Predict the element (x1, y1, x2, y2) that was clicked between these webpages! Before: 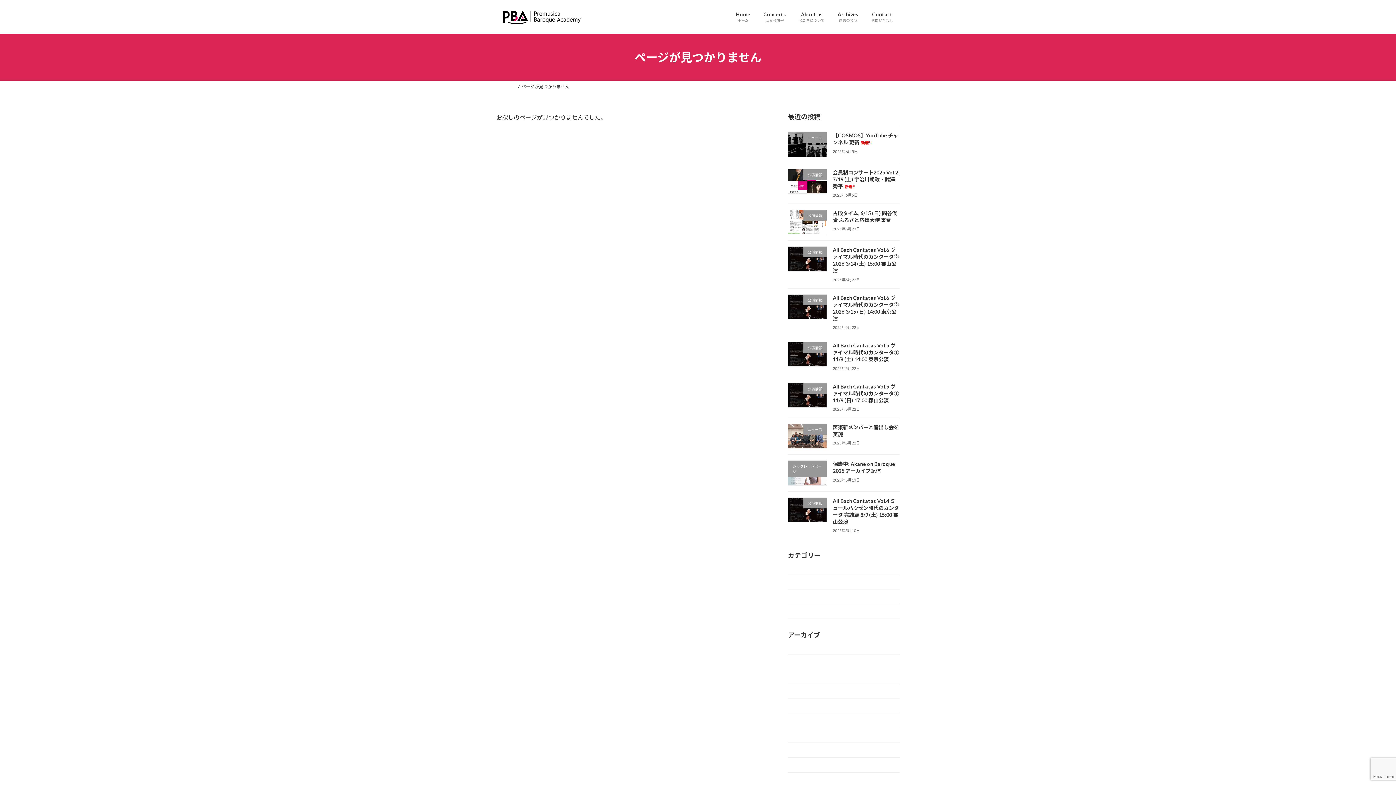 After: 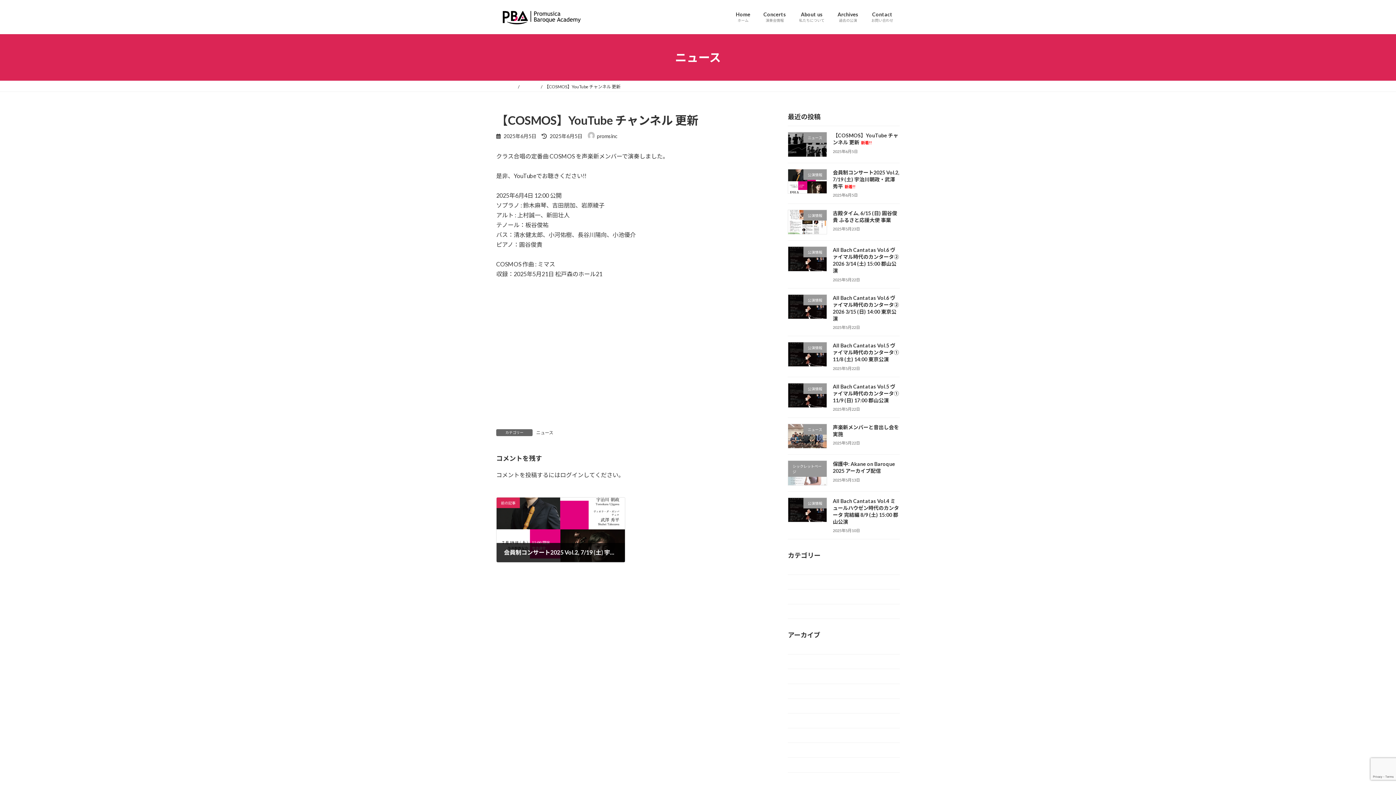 Action: bbox: (833, 132, 898, 145) label: 【COSMOS】YouTube チャンネル 更新新着!!